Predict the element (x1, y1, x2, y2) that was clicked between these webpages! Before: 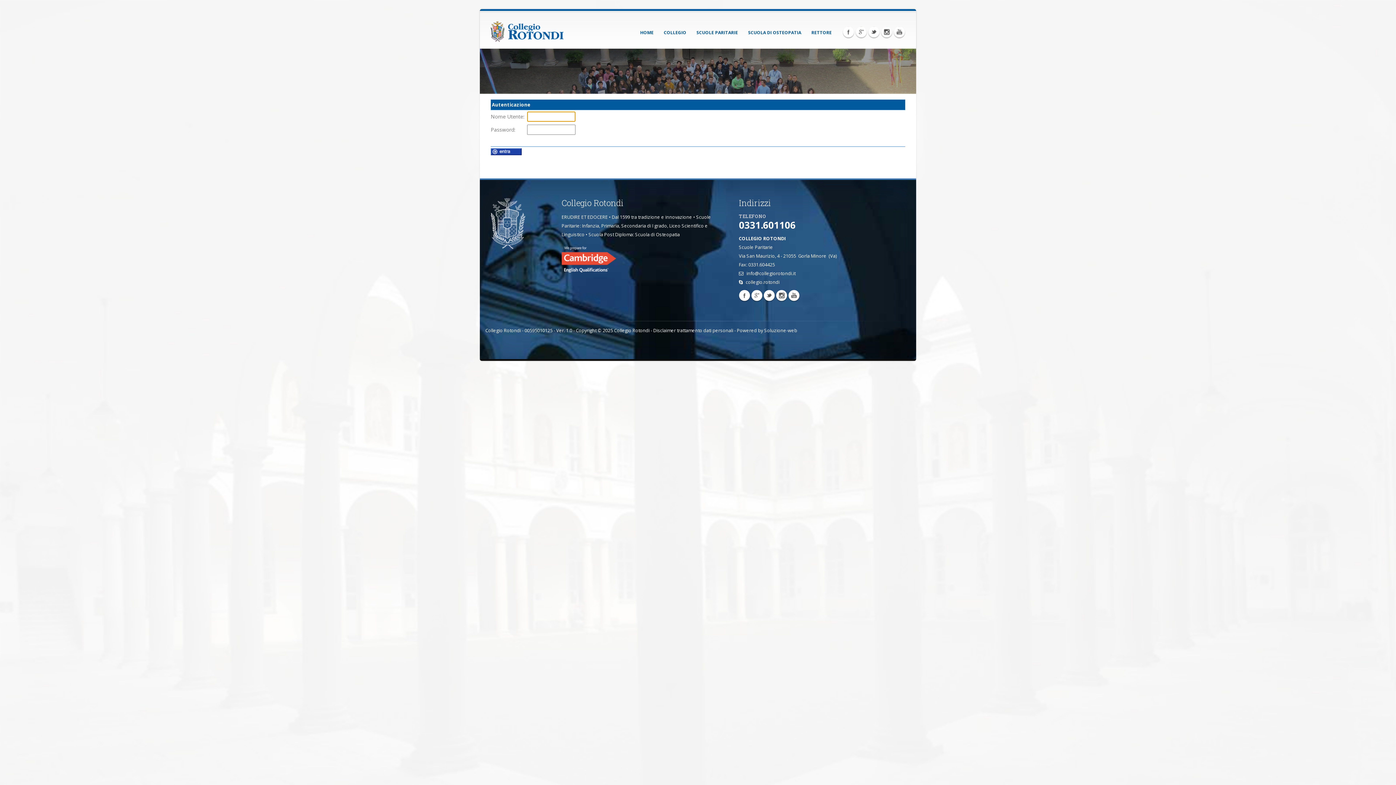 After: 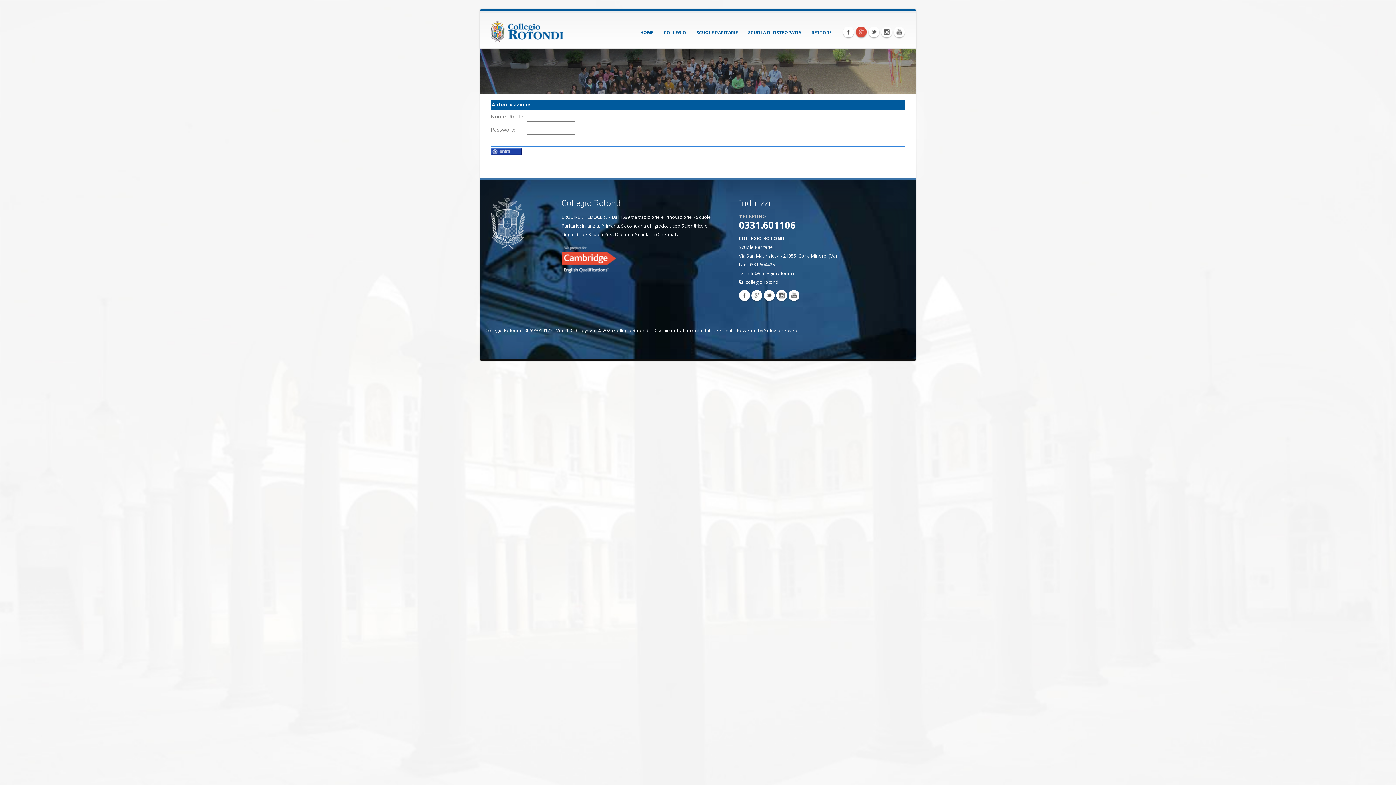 Action: bbox: (856, 26, 866, 37) label: Google plus